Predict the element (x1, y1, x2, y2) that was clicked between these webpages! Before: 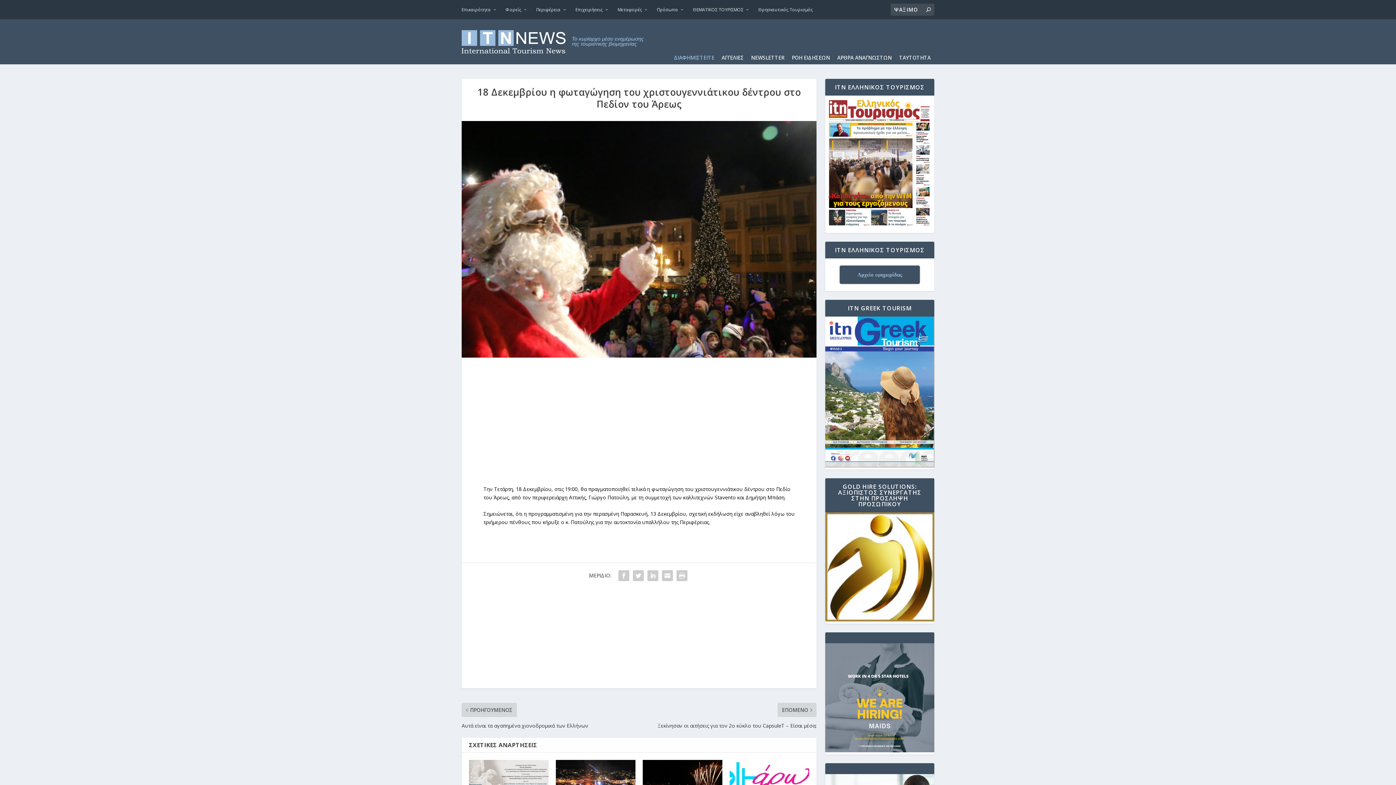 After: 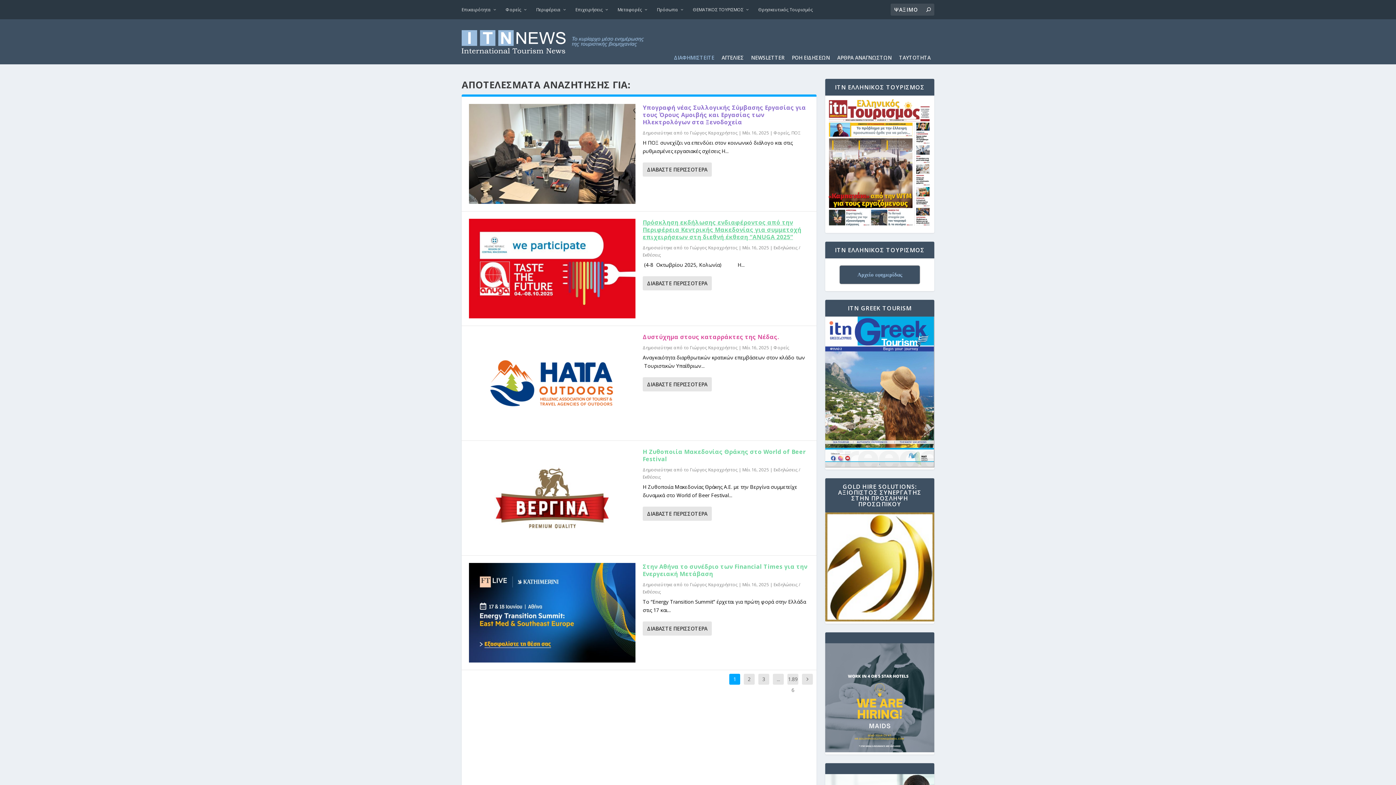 Action: bbox: (926, 6, 930, 13)